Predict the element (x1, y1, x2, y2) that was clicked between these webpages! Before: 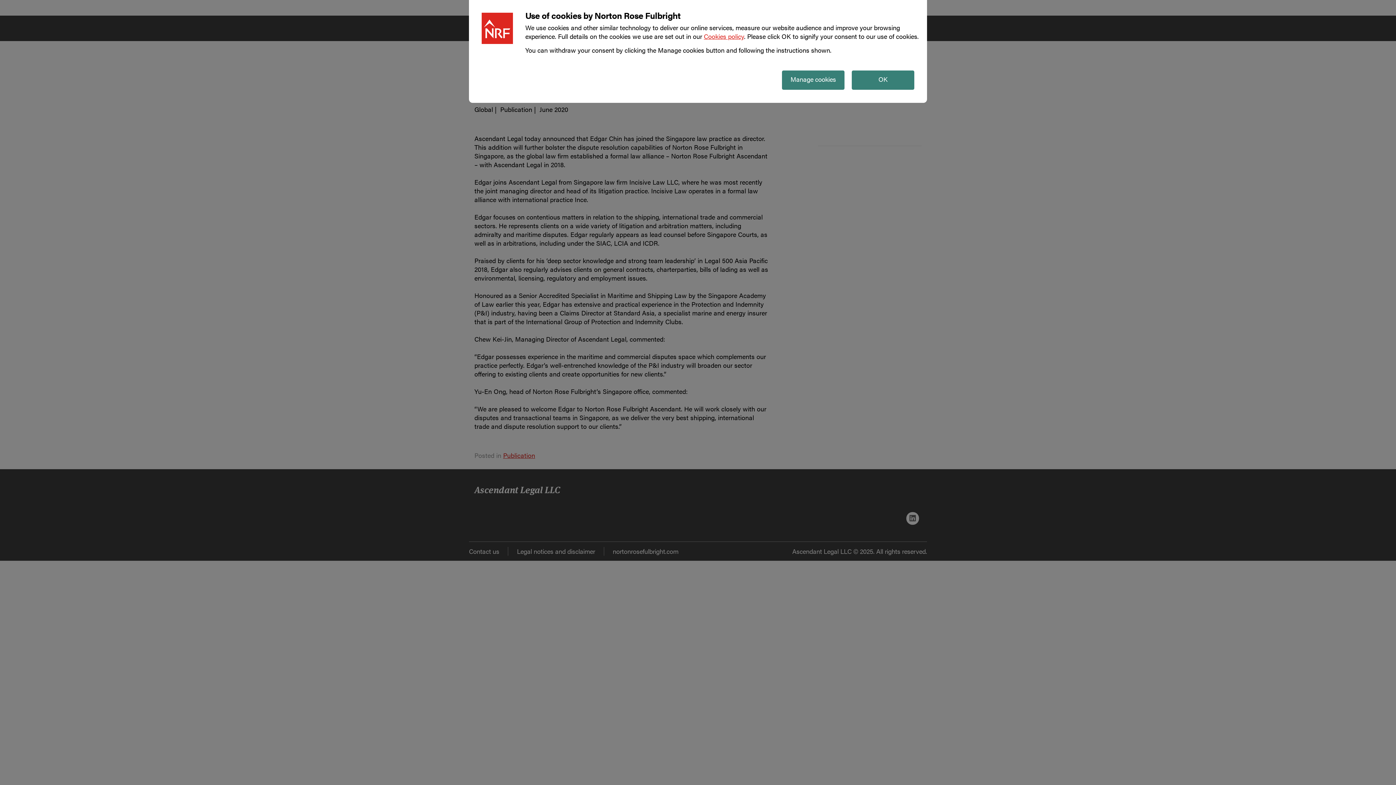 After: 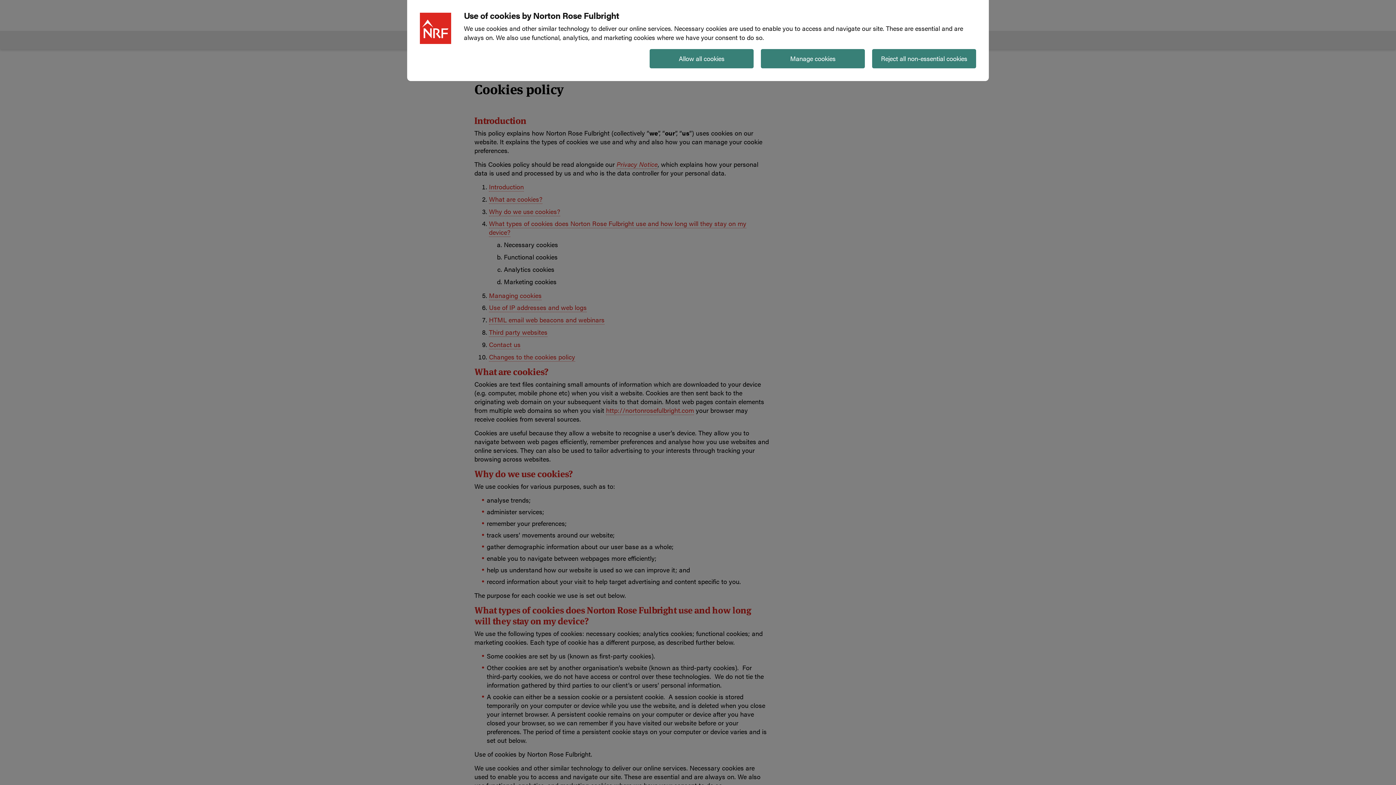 Action: bbox: (704, 31, 744, 40) label: Cookies policy